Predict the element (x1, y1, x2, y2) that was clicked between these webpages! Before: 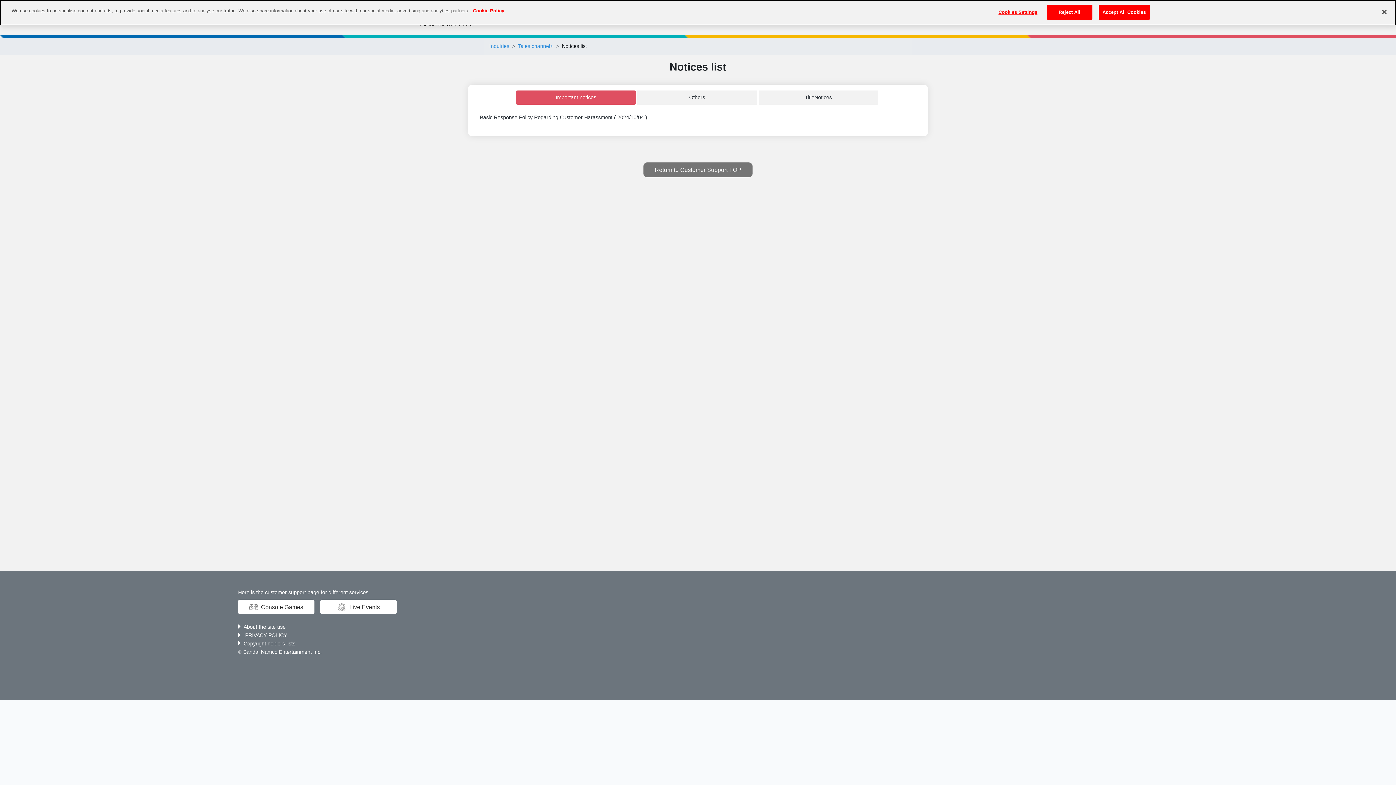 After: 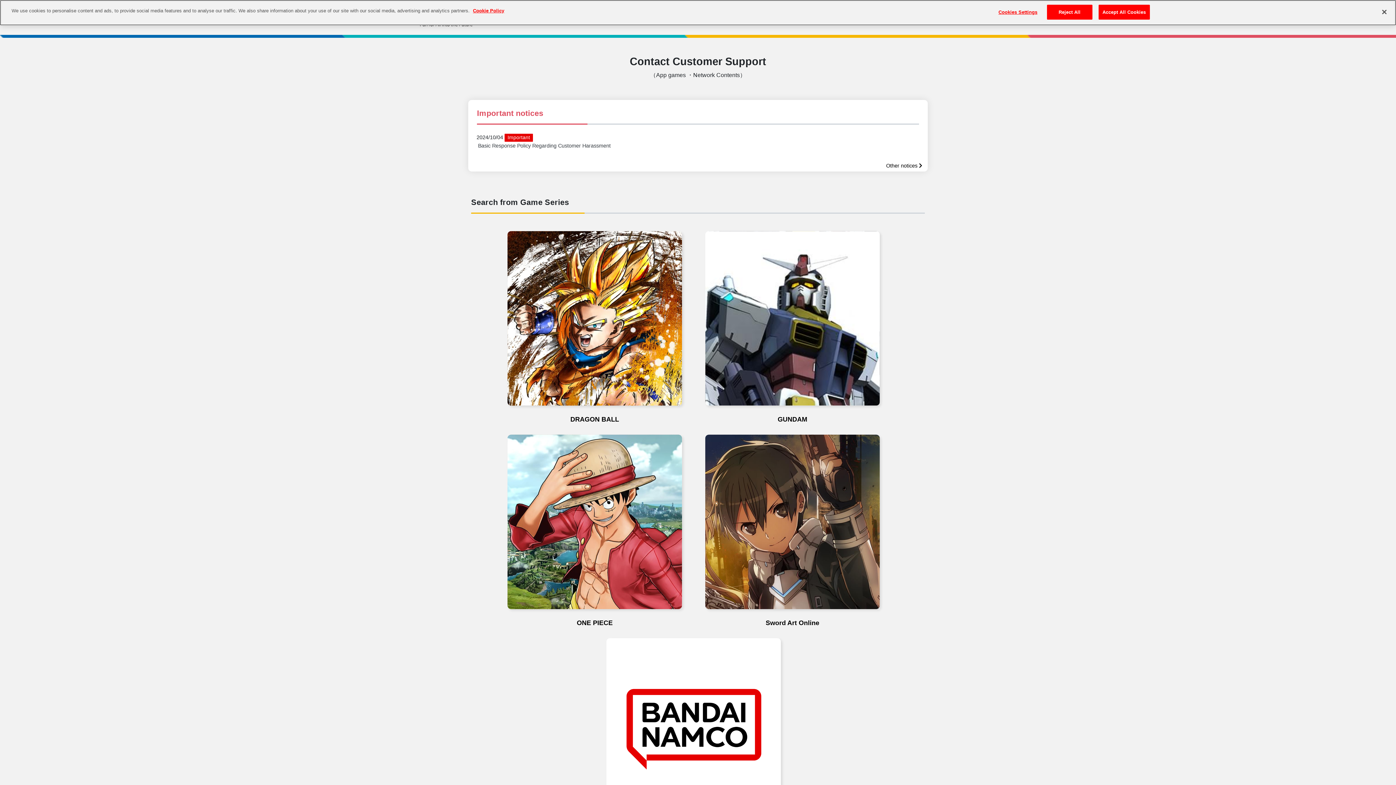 Action: bbox: (489, 43, 509, 49) label: Inquiries